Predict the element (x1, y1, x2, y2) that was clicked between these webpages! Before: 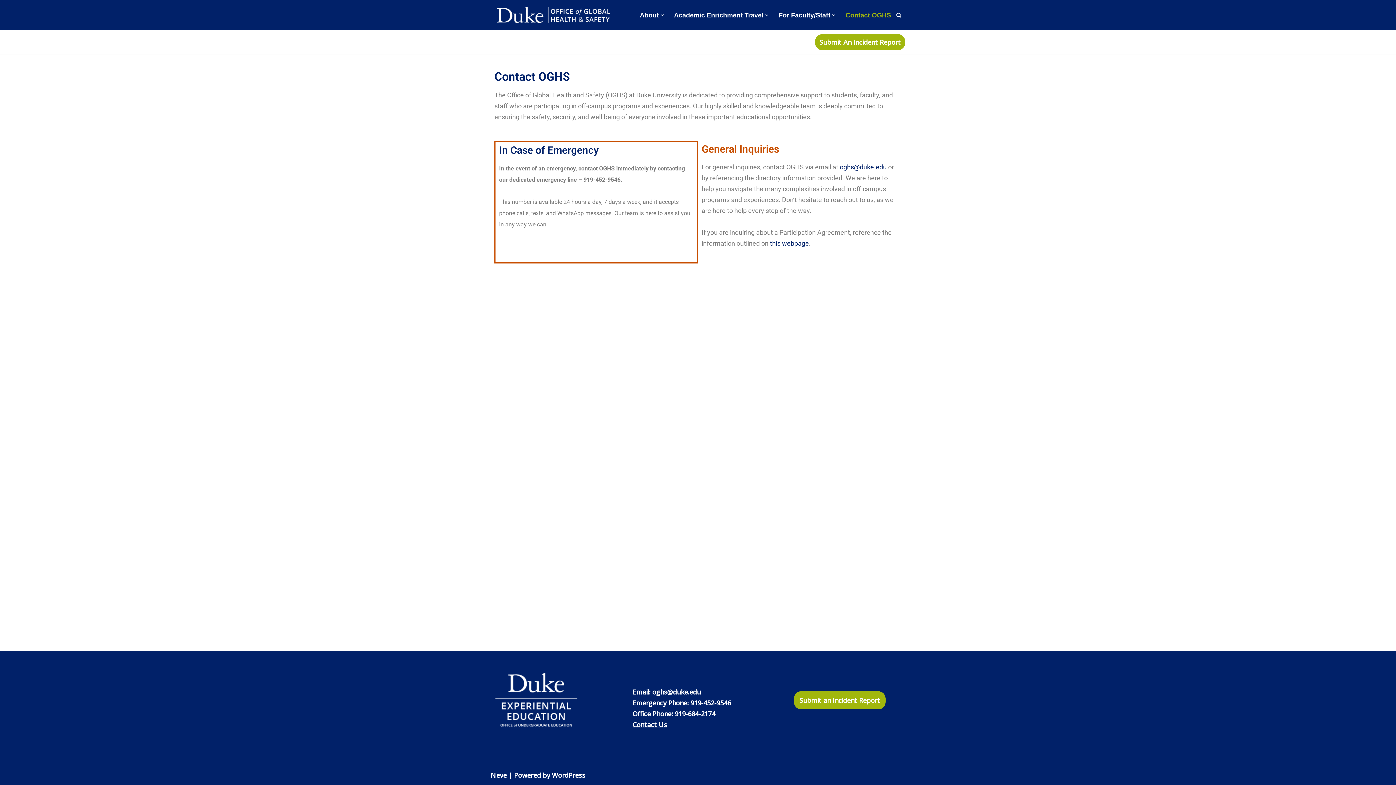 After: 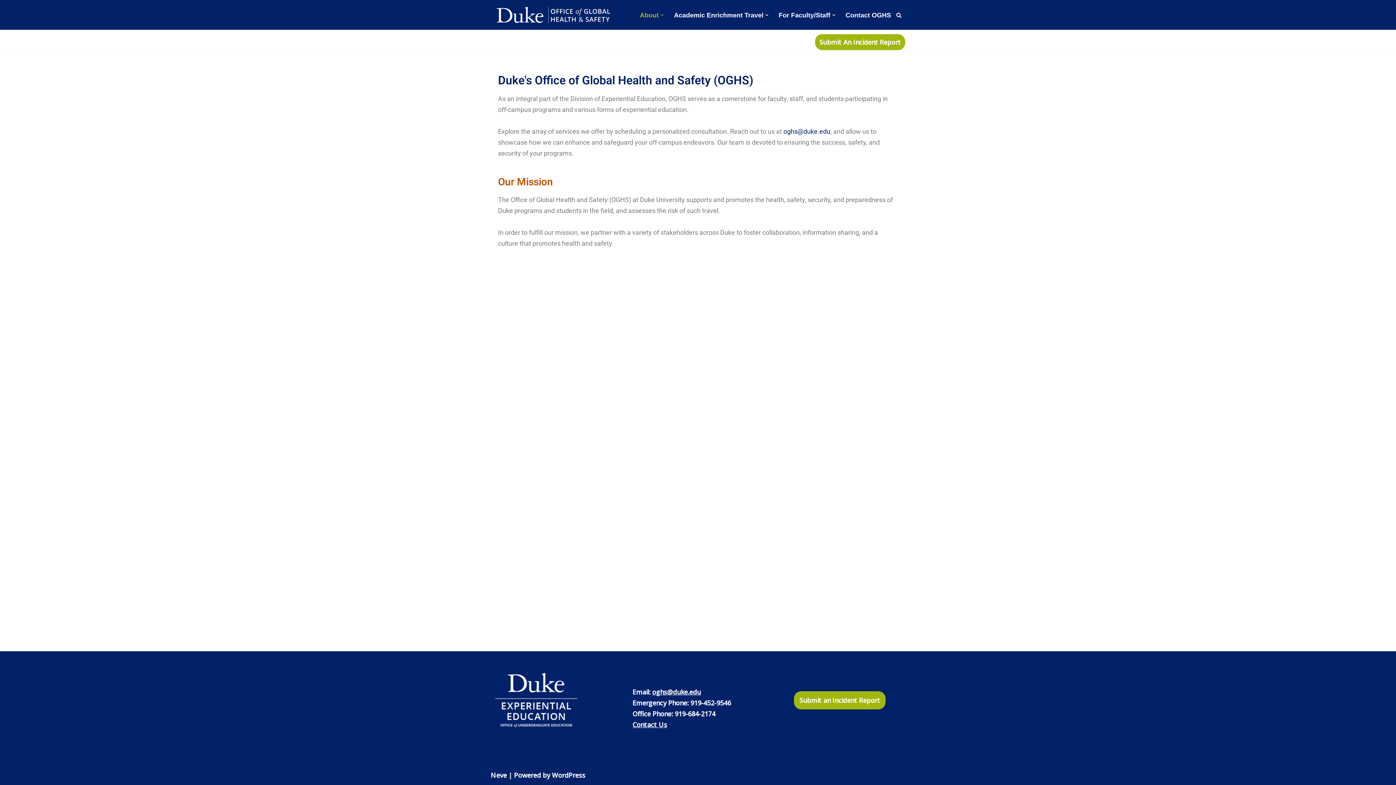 Action: bbox: (640, 9, 658, 20) label: About